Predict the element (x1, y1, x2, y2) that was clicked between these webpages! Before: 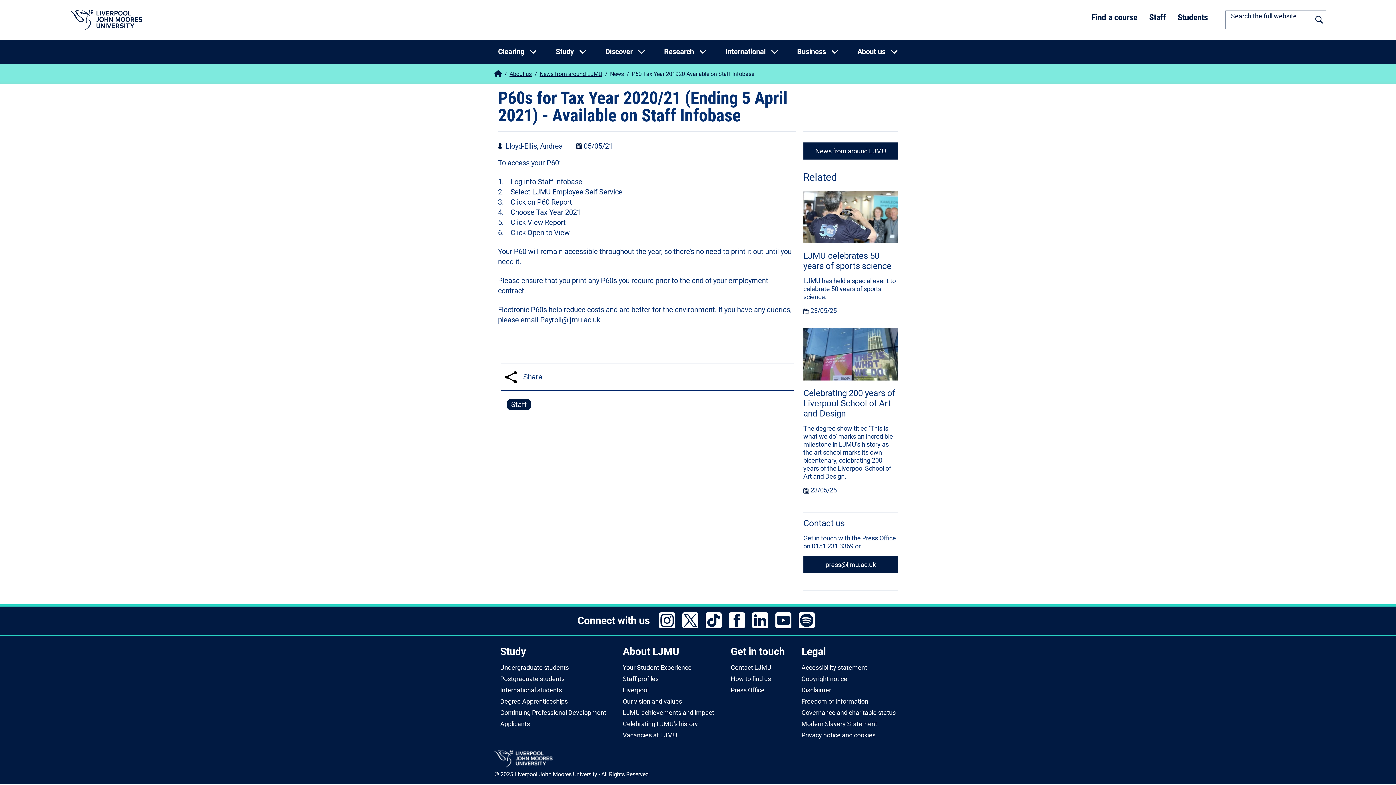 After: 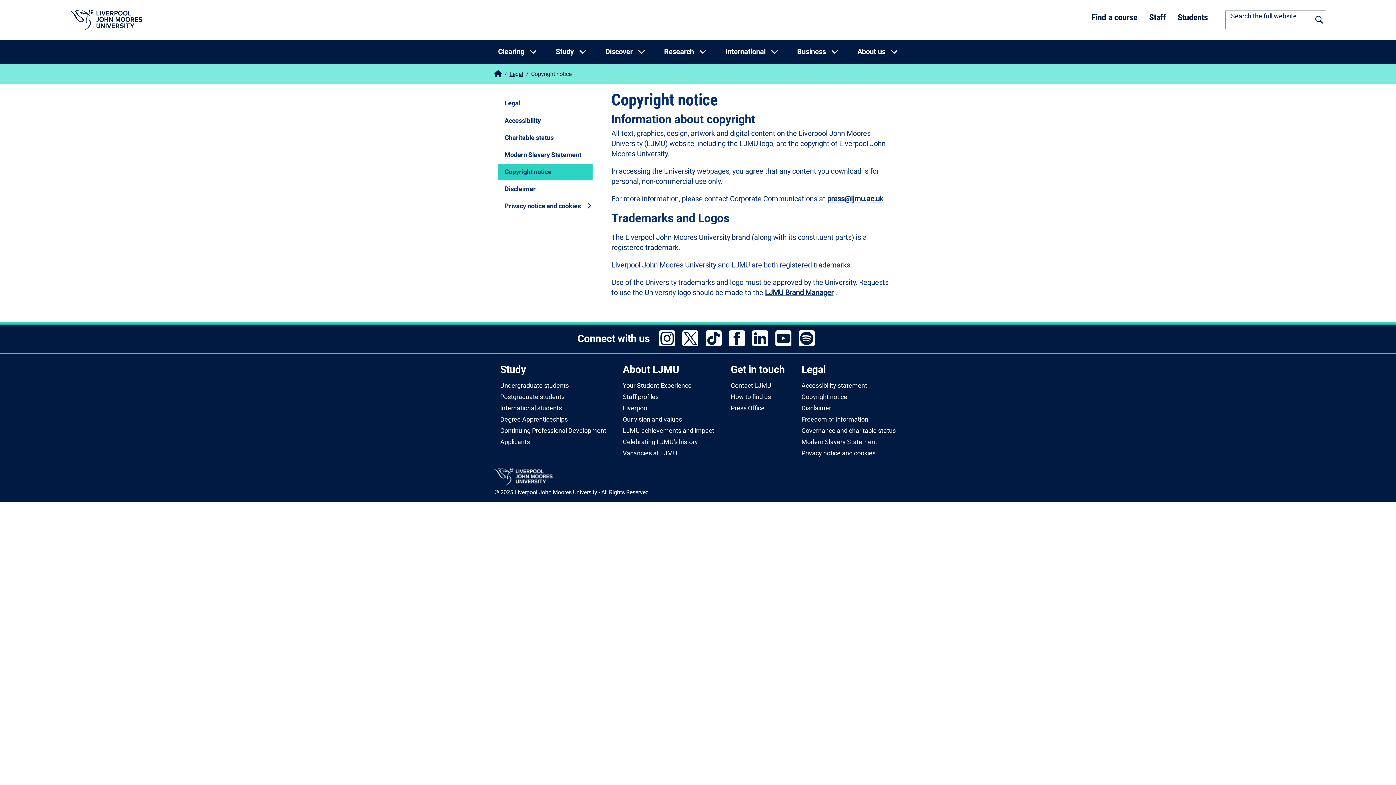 Action: label: Copyright notice bbox: (801, 675, 847, 682)